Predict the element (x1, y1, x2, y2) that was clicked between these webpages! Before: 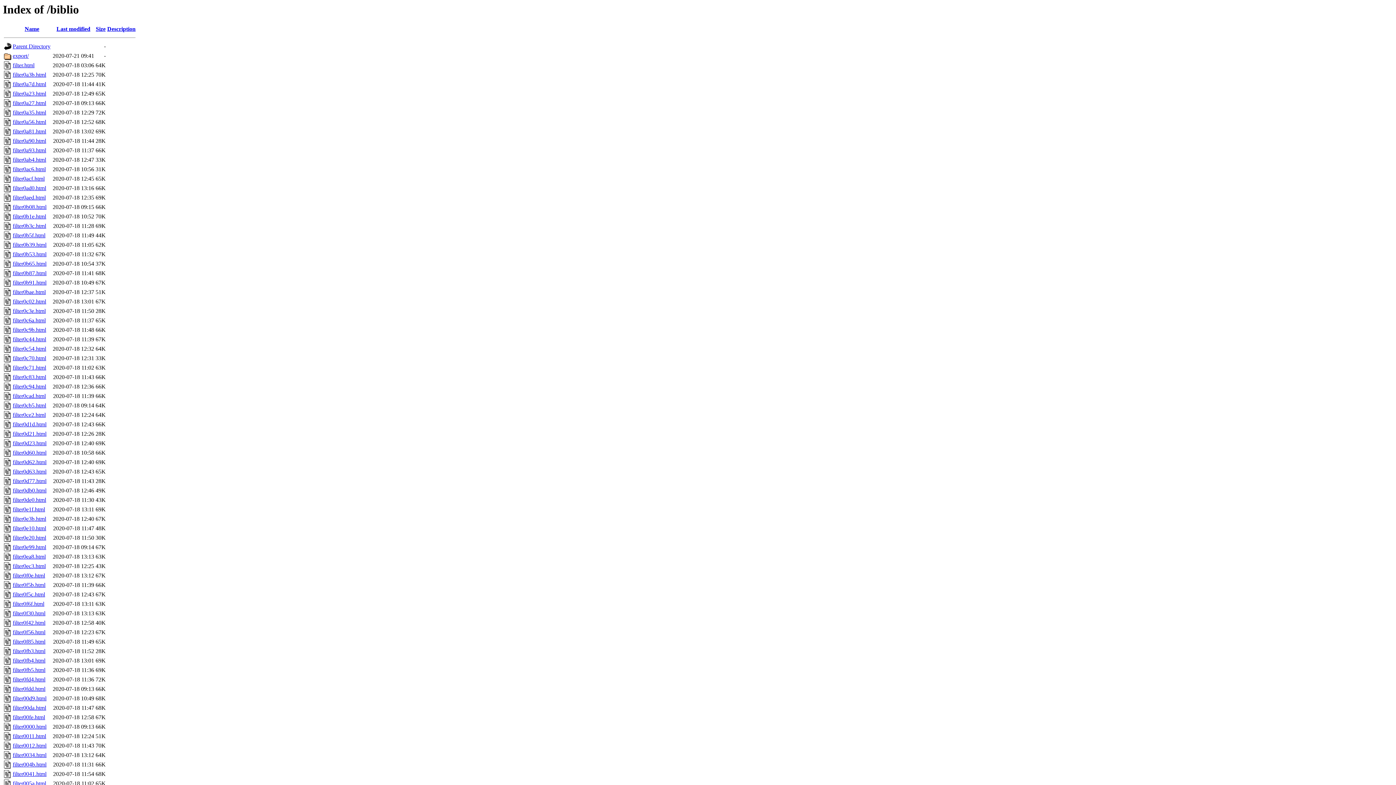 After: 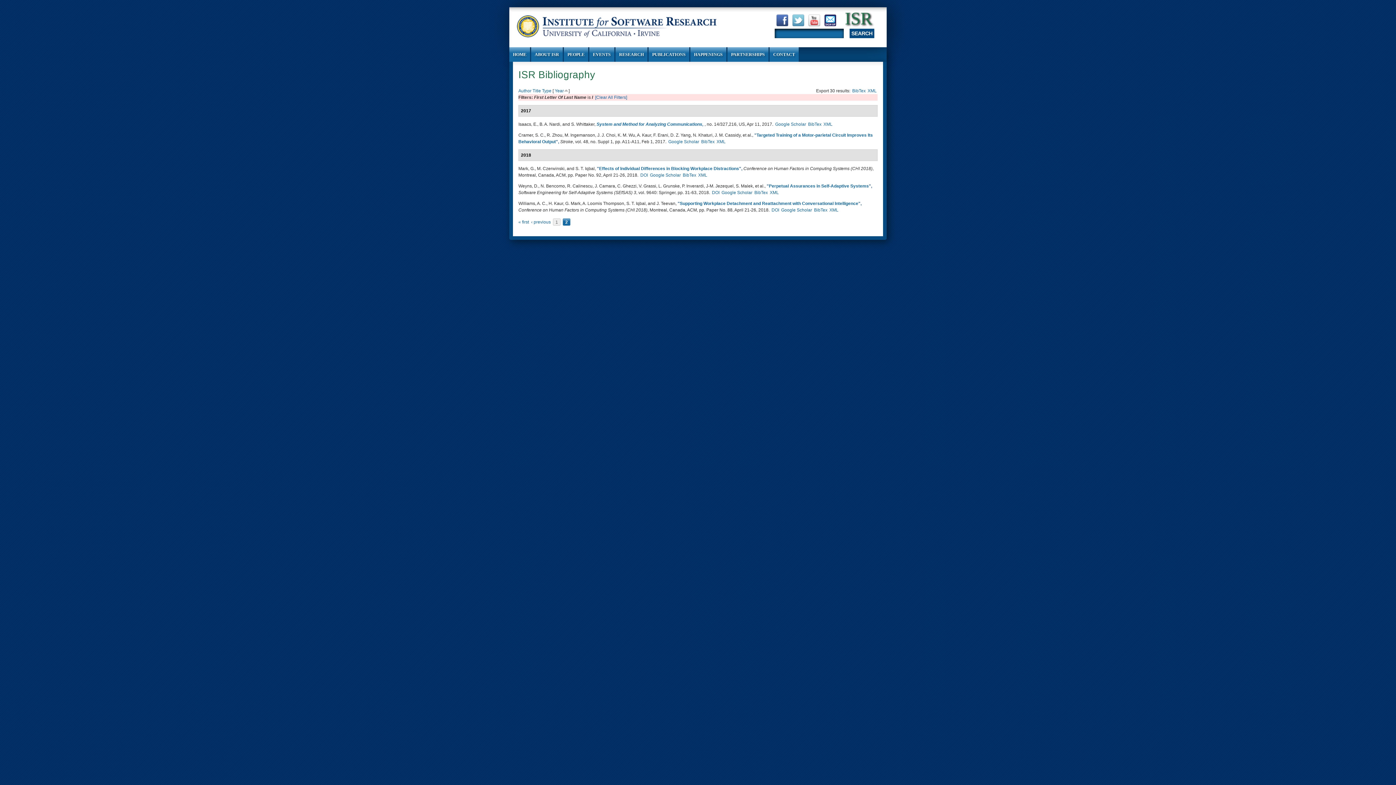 Action: label: filter0c70.html bbox: (12, 355, 46, 361)